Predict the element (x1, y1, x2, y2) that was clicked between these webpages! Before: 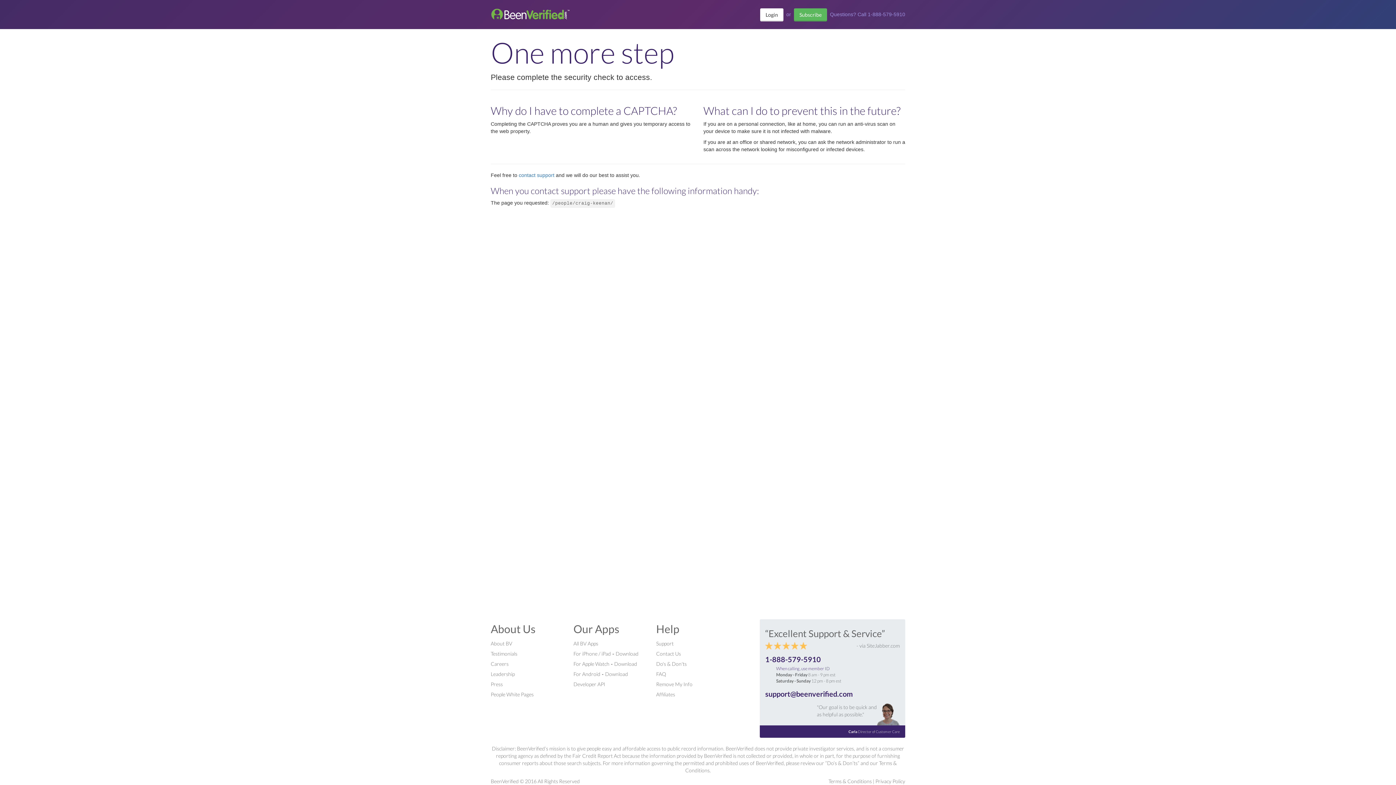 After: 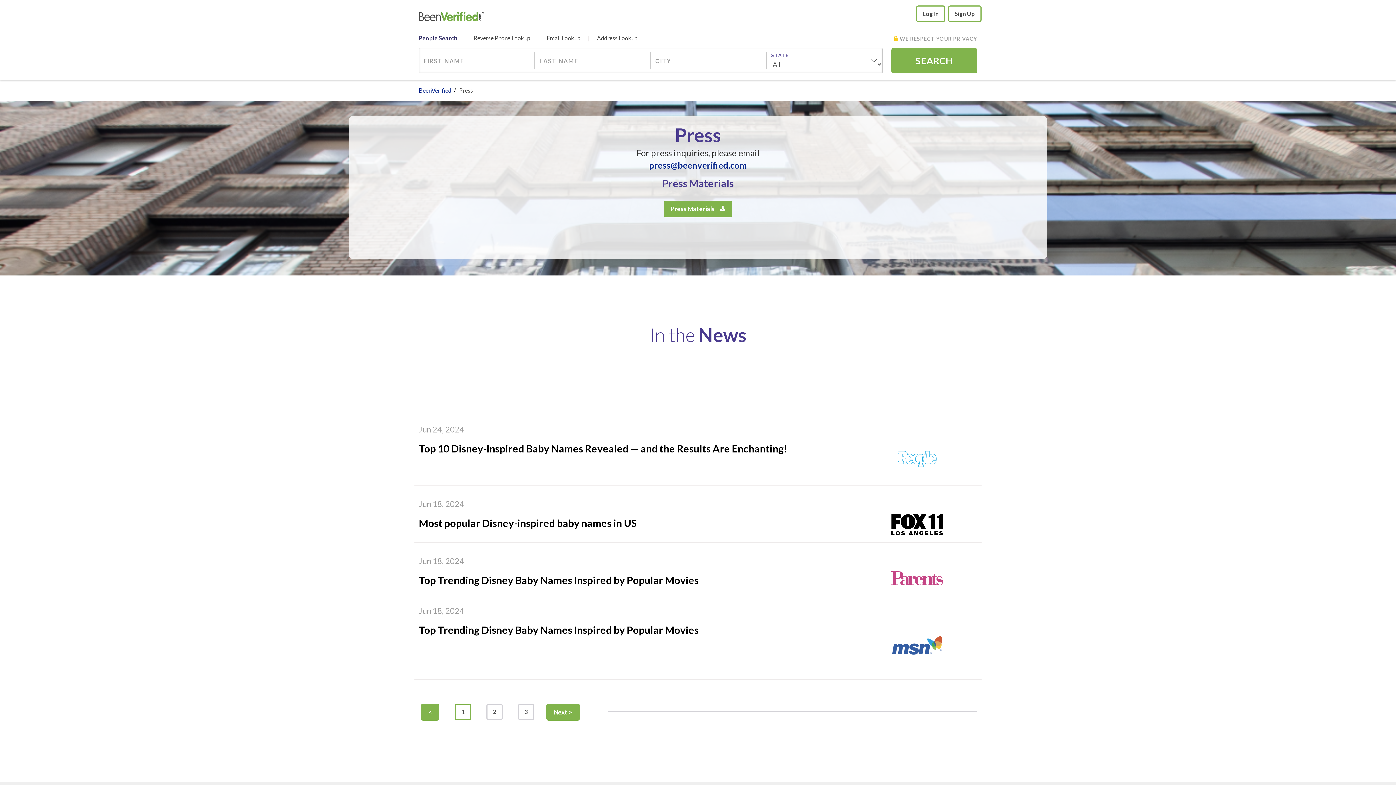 Action: bbox: (490, 681, 502, 687) label: Press